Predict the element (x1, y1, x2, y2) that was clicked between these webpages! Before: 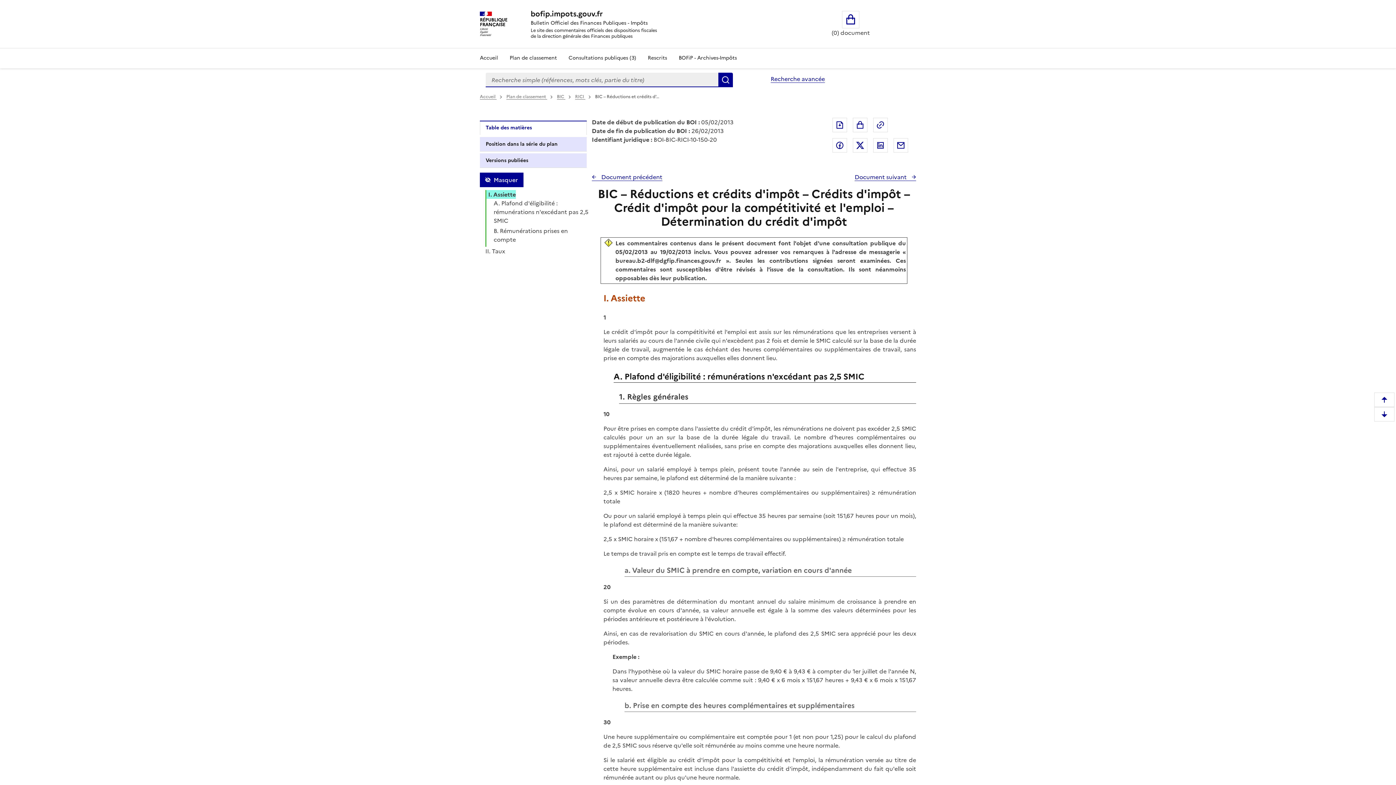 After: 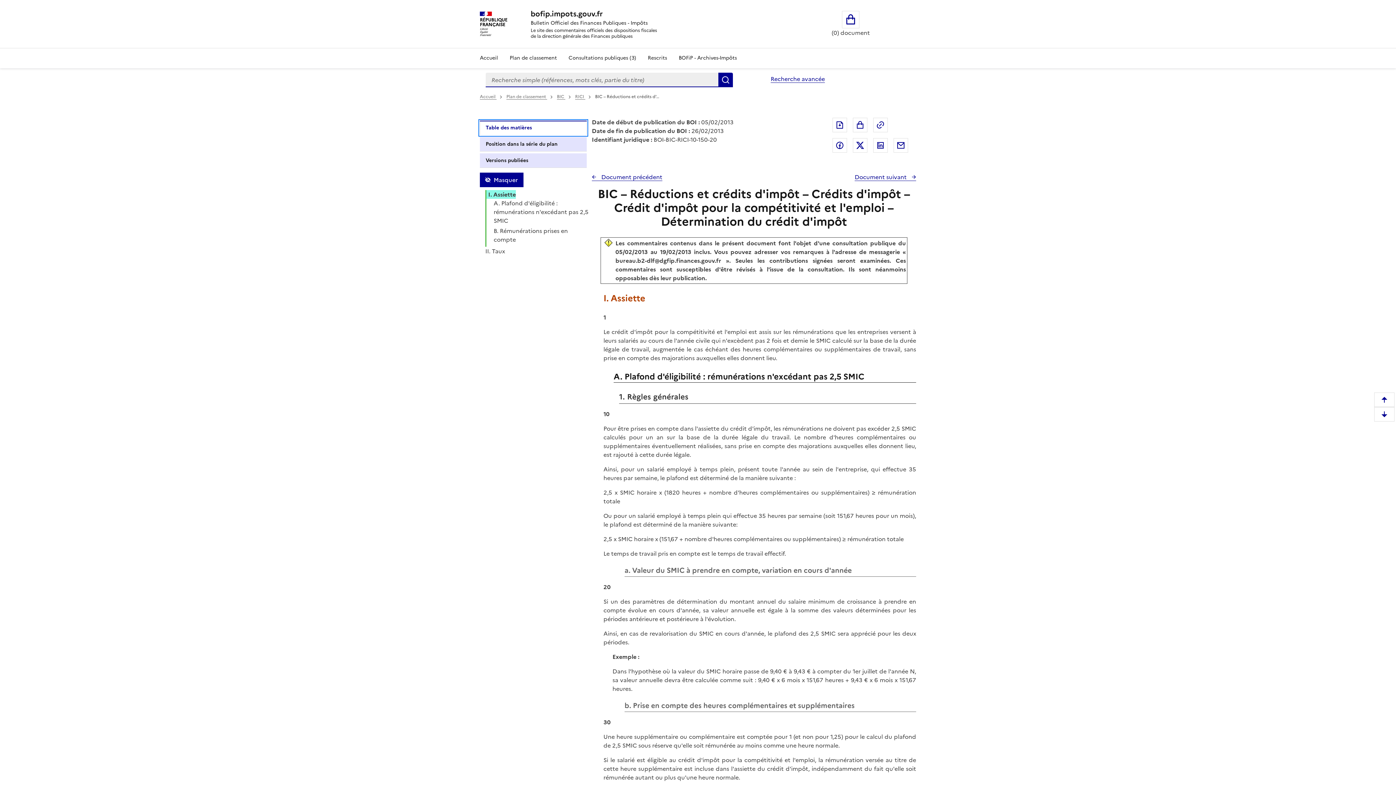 Action: label: Table des matières bbox: (480, 120, 586, 135)